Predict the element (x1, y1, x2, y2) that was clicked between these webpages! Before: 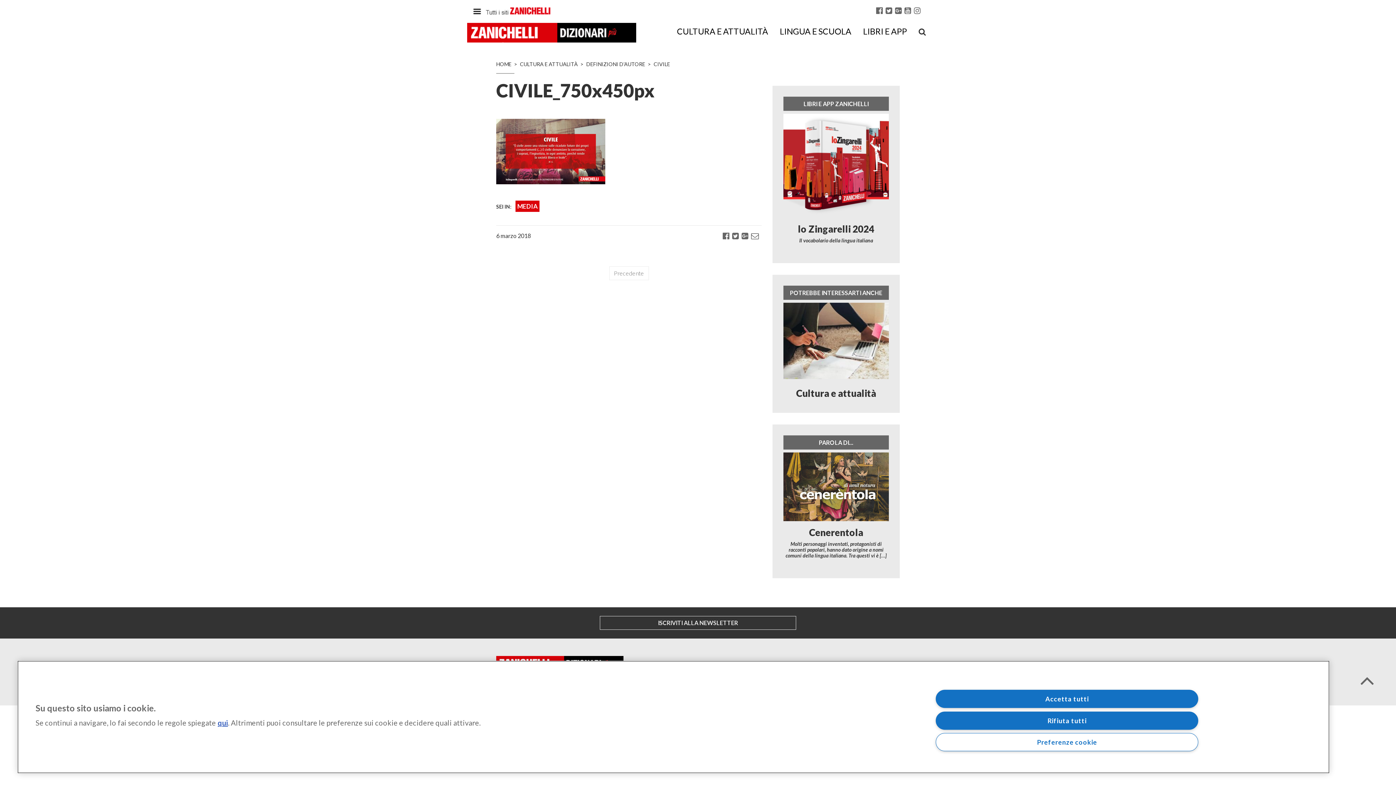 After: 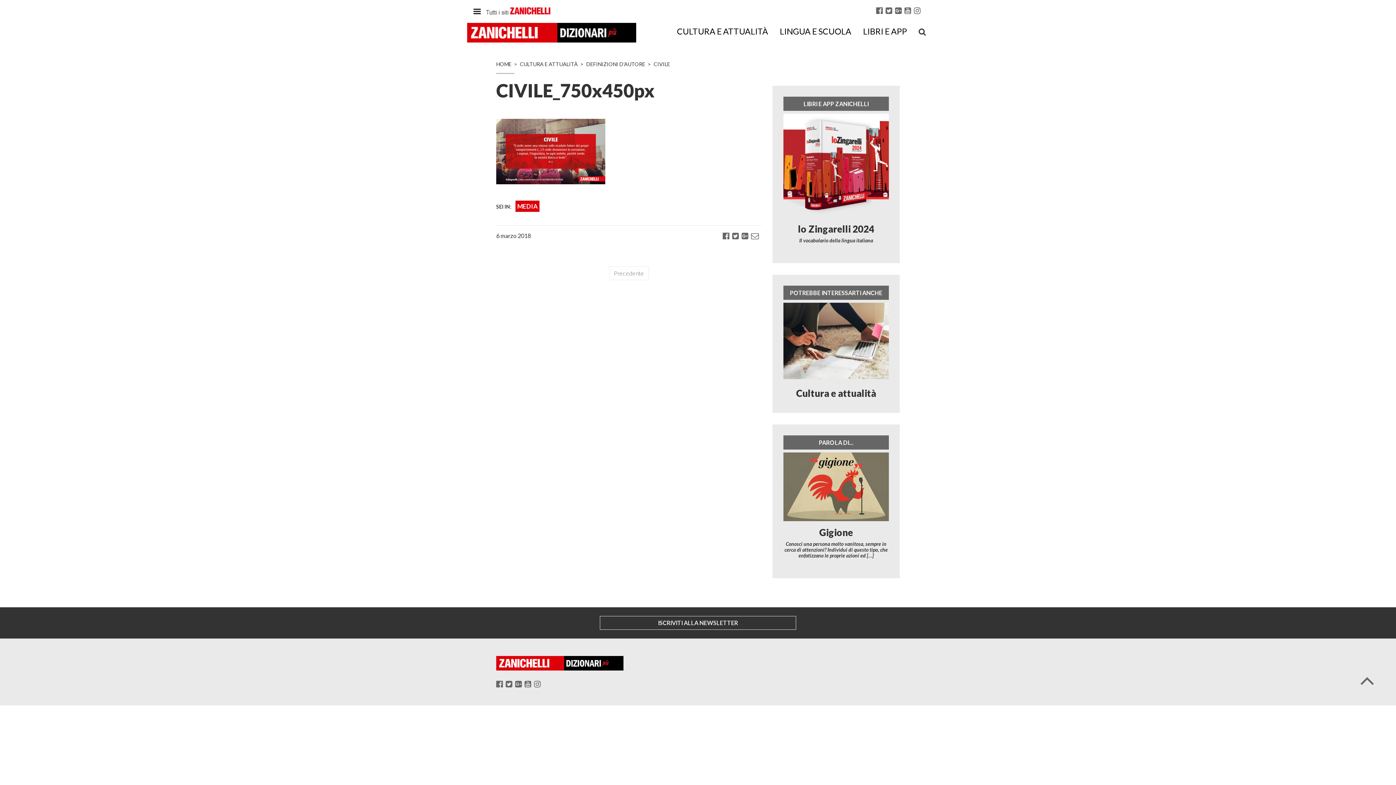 Action: bbox: (936, 690, 1198, 708) label: Accetta tutti